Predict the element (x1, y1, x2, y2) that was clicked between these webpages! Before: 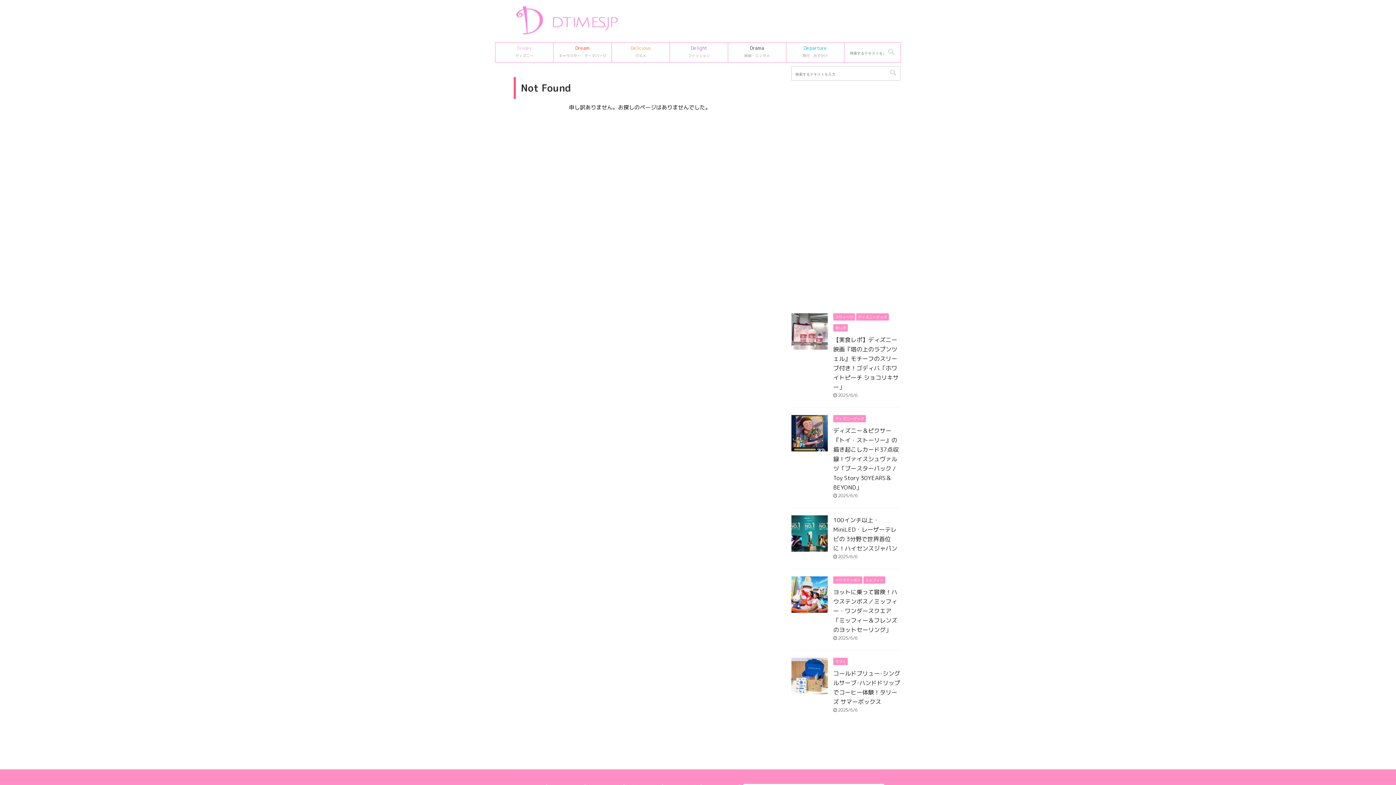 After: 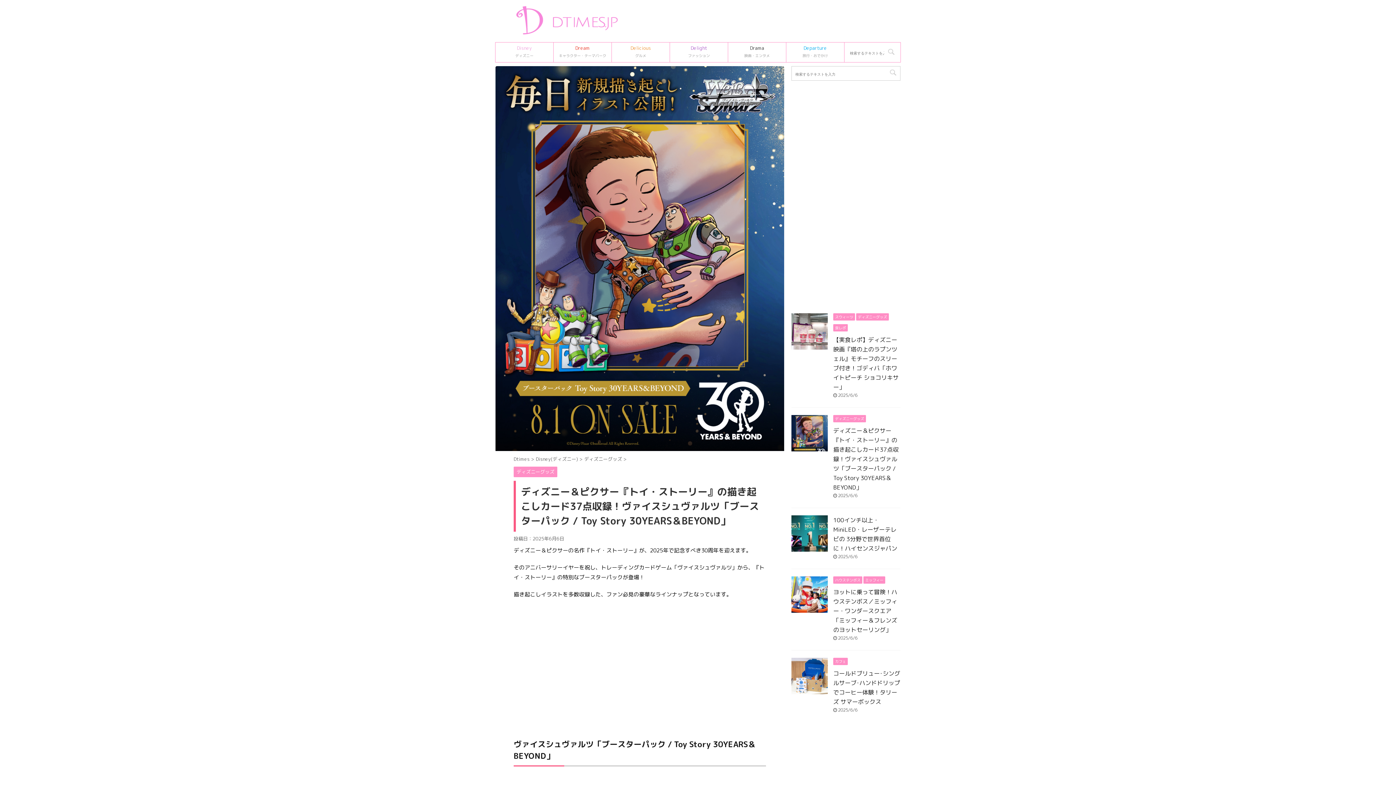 Action: bbox: (833, 427, 898, 491) label: ディズニー＆ピクサー『トイ・ストーリー』の描き起こしカード37点収録！ヴァイスシュヴァルツ「ブースターパック / Toy Story 30YEARS＆BEYOND」